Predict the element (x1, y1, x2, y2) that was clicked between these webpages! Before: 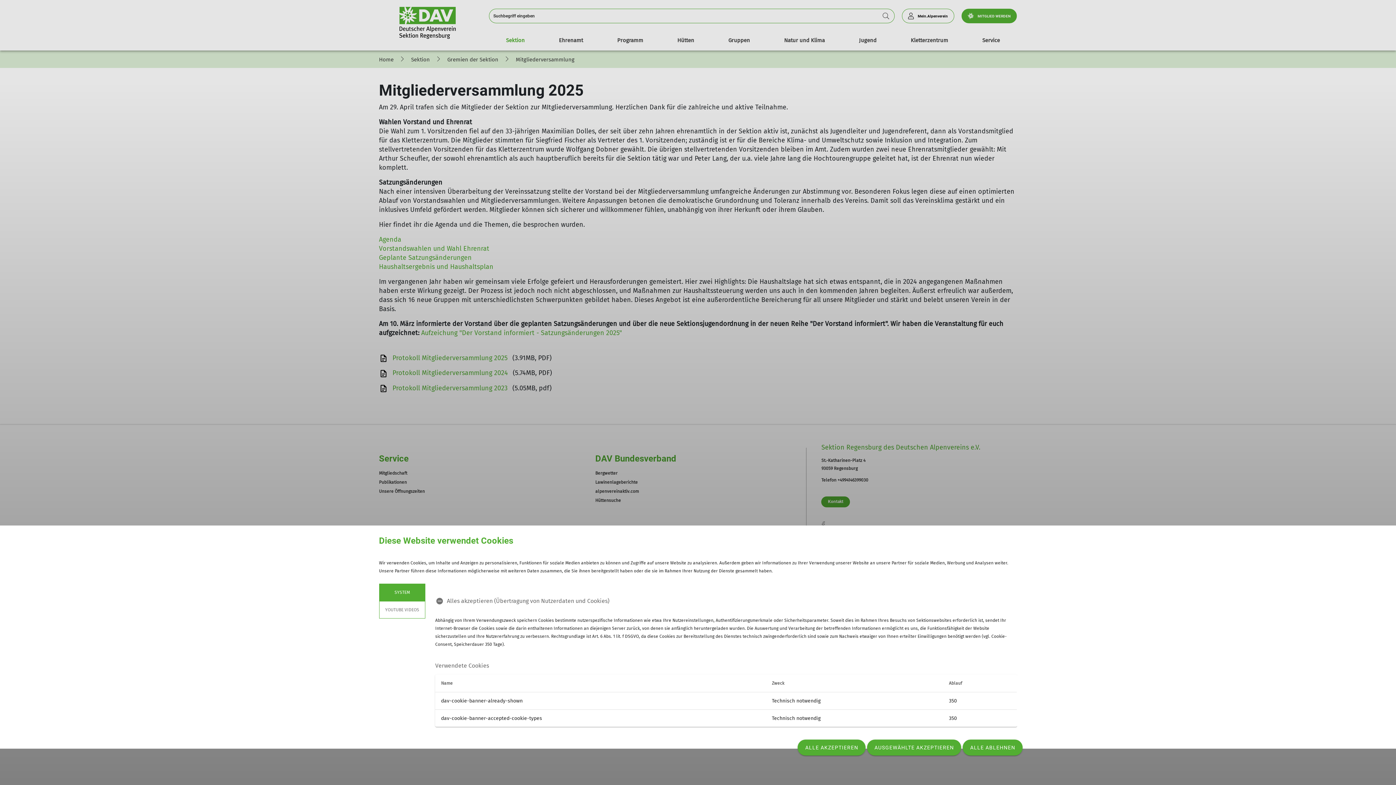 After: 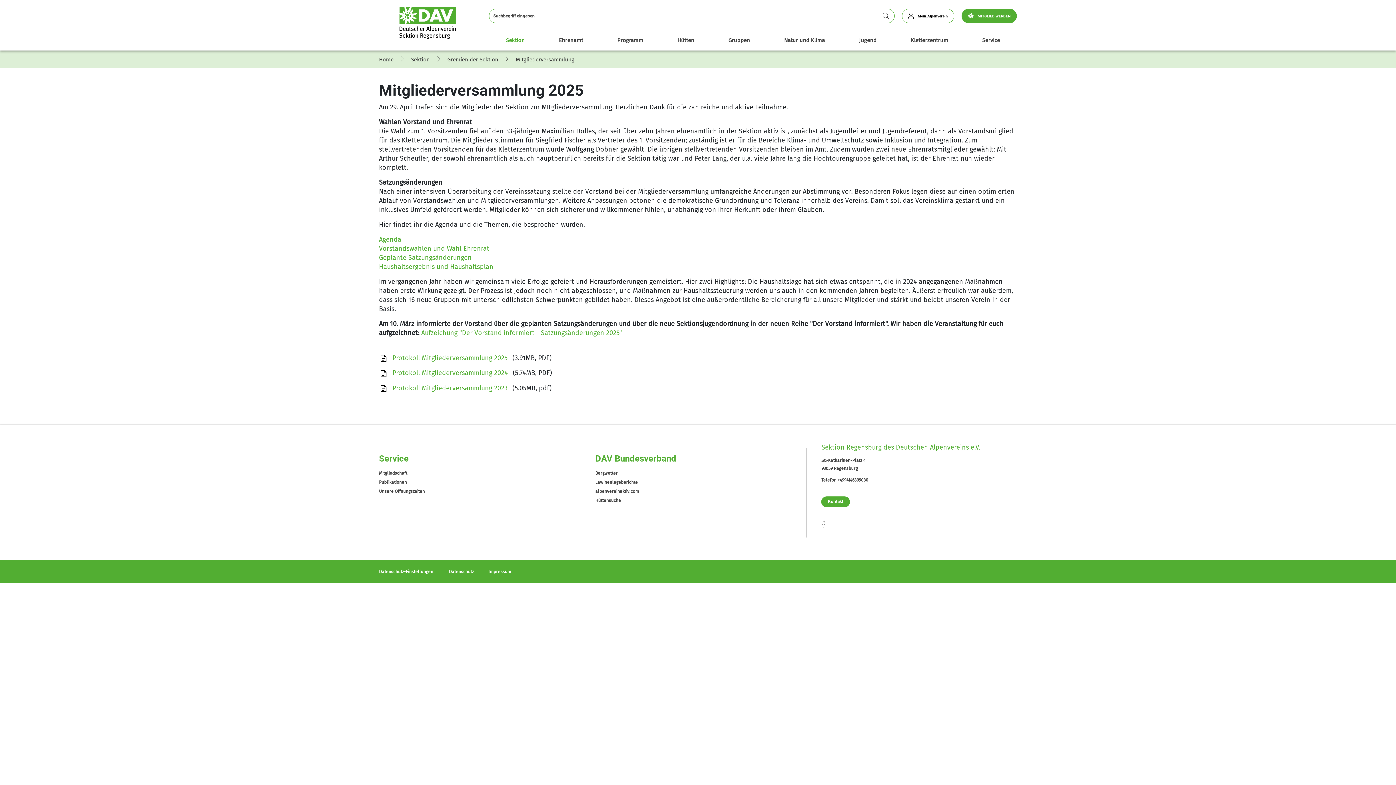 Action: label: AUSGEWÄHLTE AKZEPTIEREN bbox: (867, 740, 961, 756)